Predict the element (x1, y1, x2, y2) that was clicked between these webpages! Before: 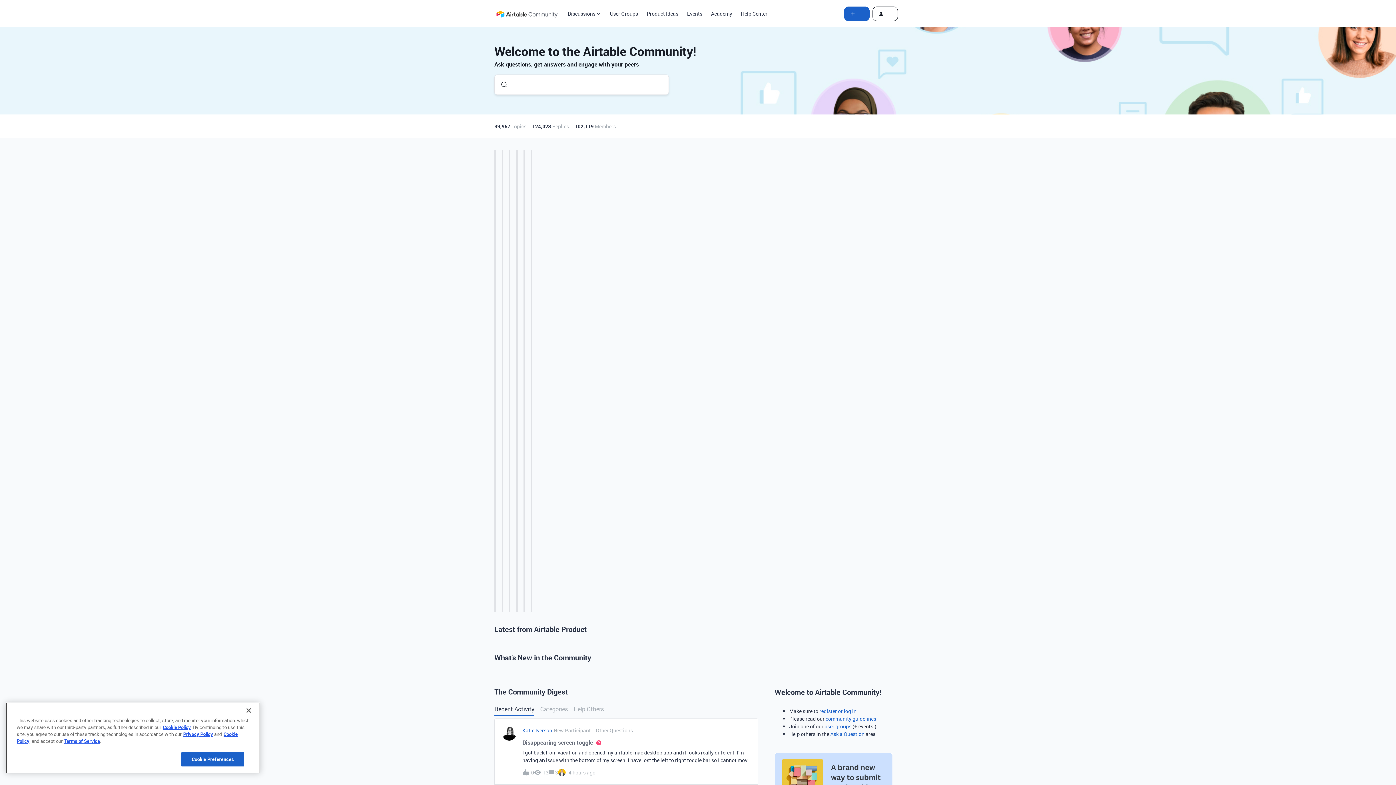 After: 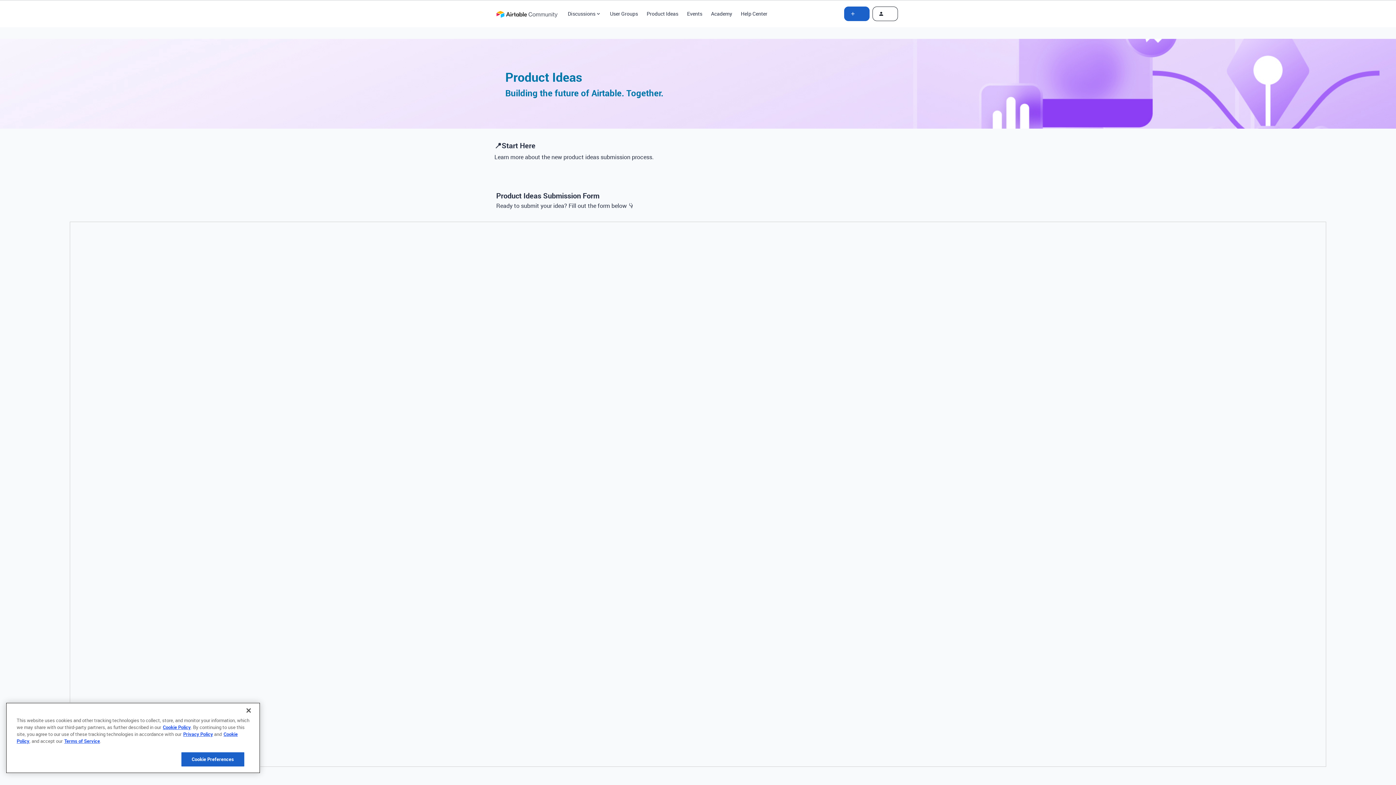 Action: bbox: (646, 9, 678, 17) label: Product Ideas